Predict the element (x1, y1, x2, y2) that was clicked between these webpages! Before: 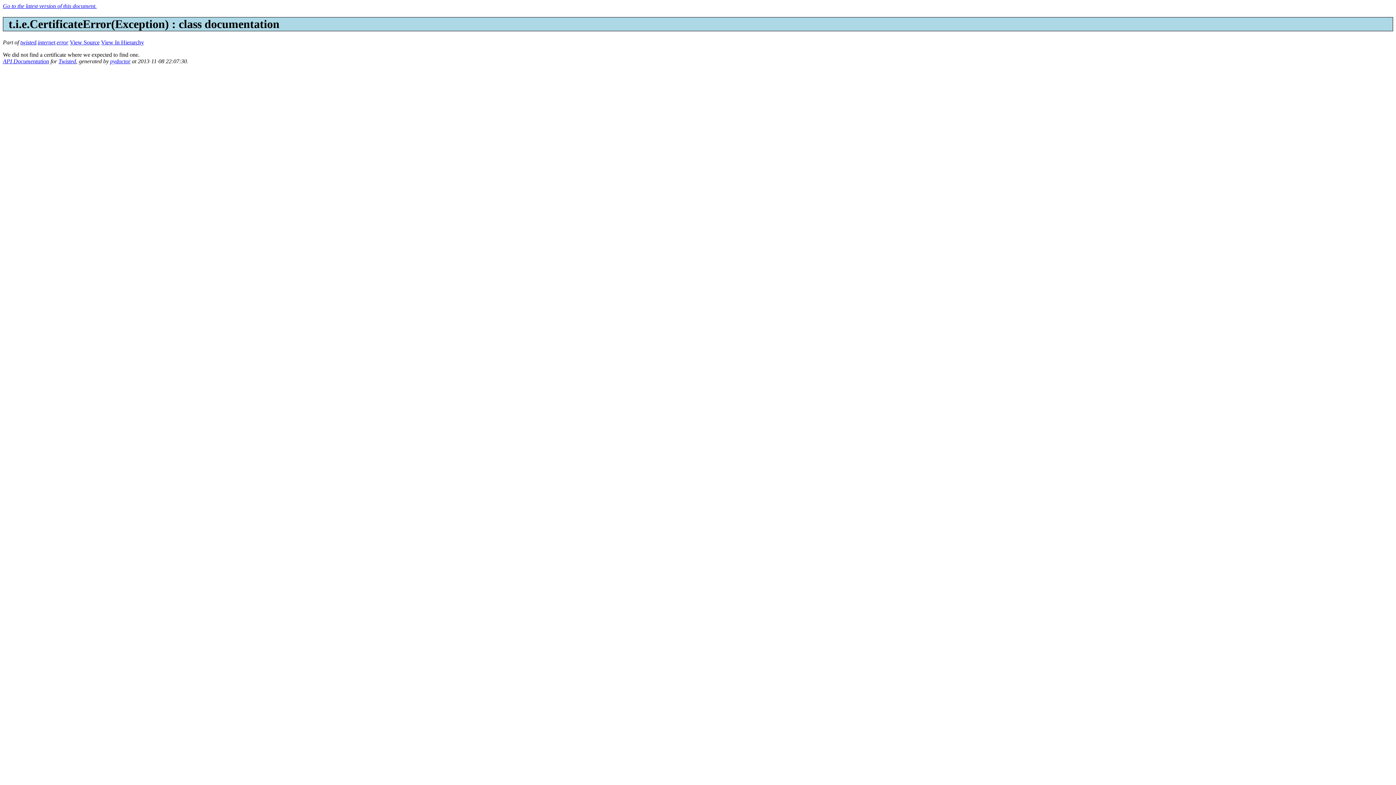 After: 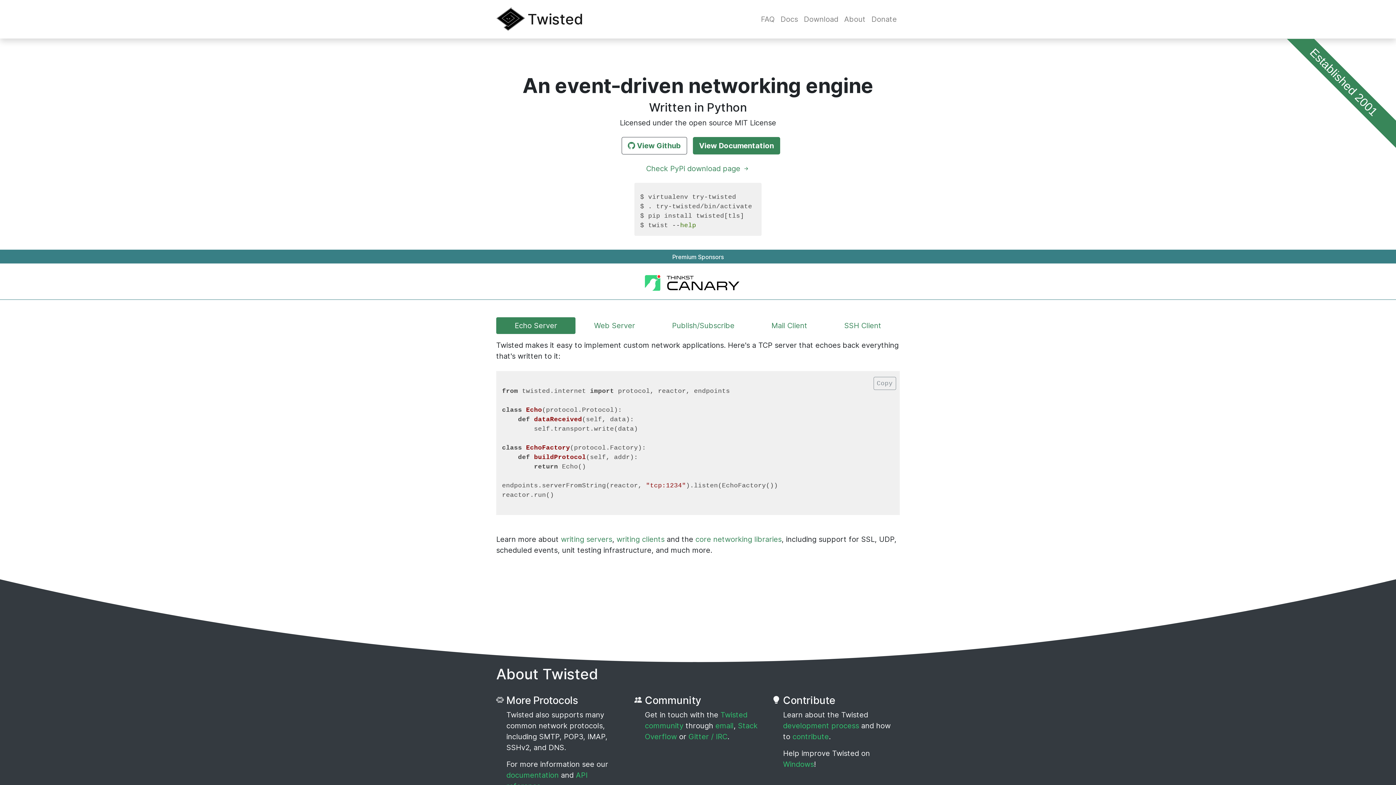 Action: bbox: (58, 58, 76, 64) label: Twisted